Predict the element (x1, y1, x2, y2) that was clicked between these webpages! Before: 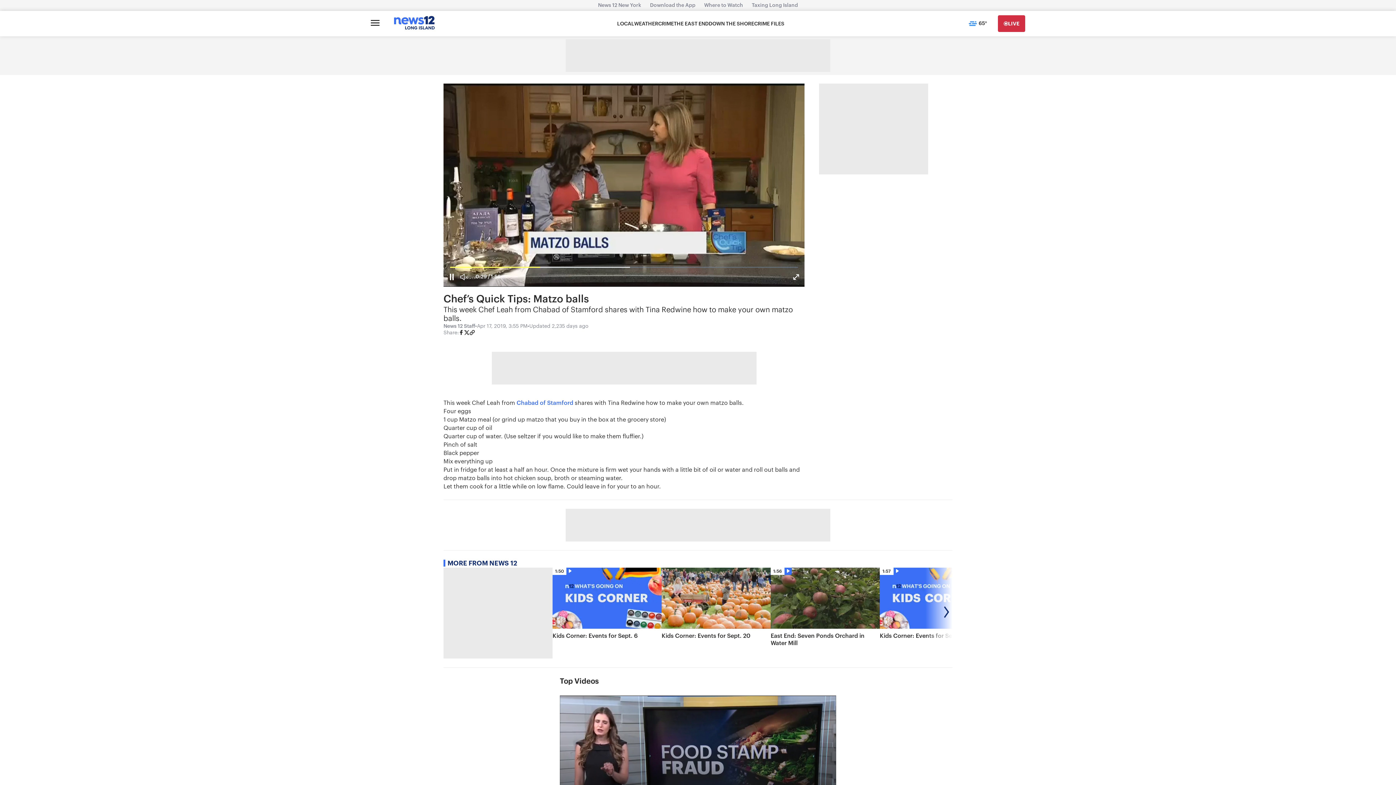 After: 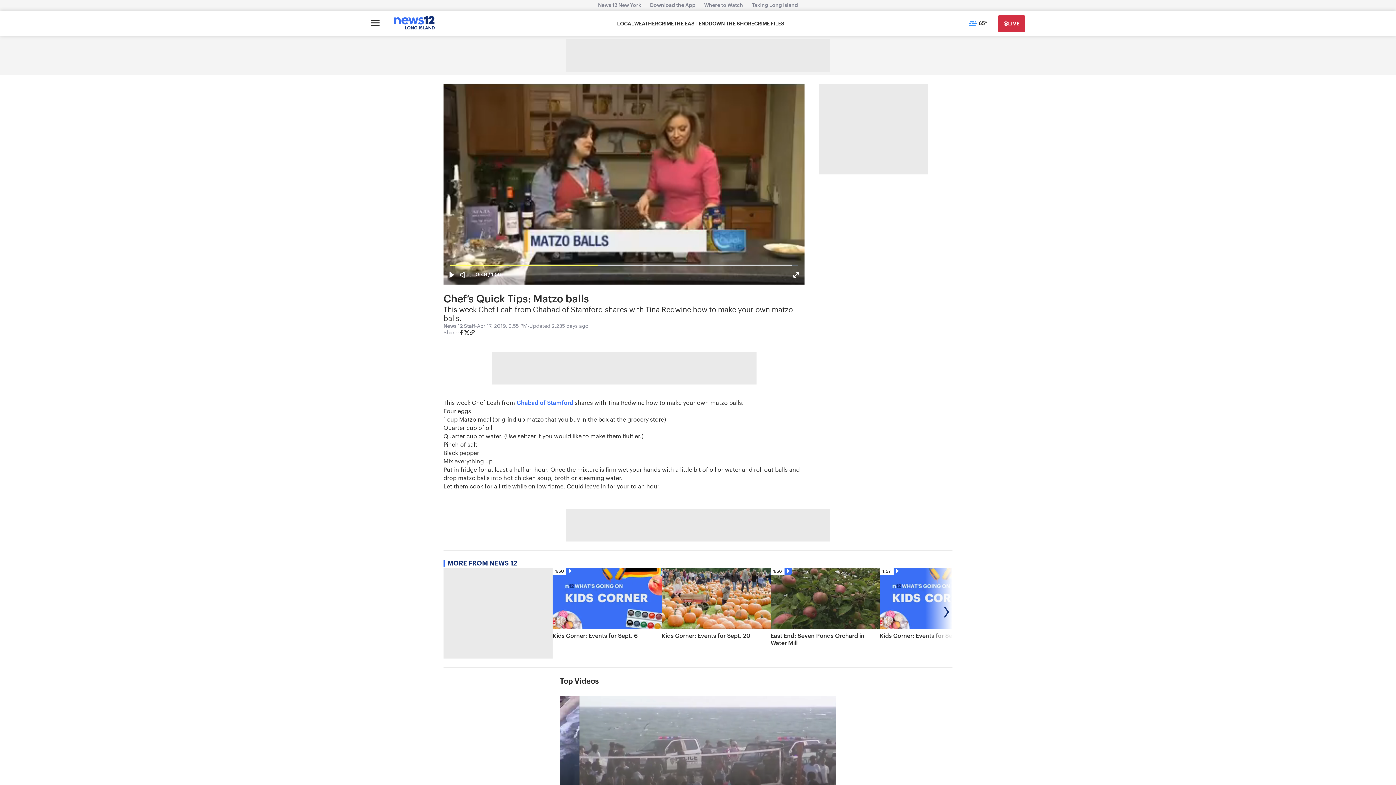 Action: bbox: (446, 265, 457, 288)